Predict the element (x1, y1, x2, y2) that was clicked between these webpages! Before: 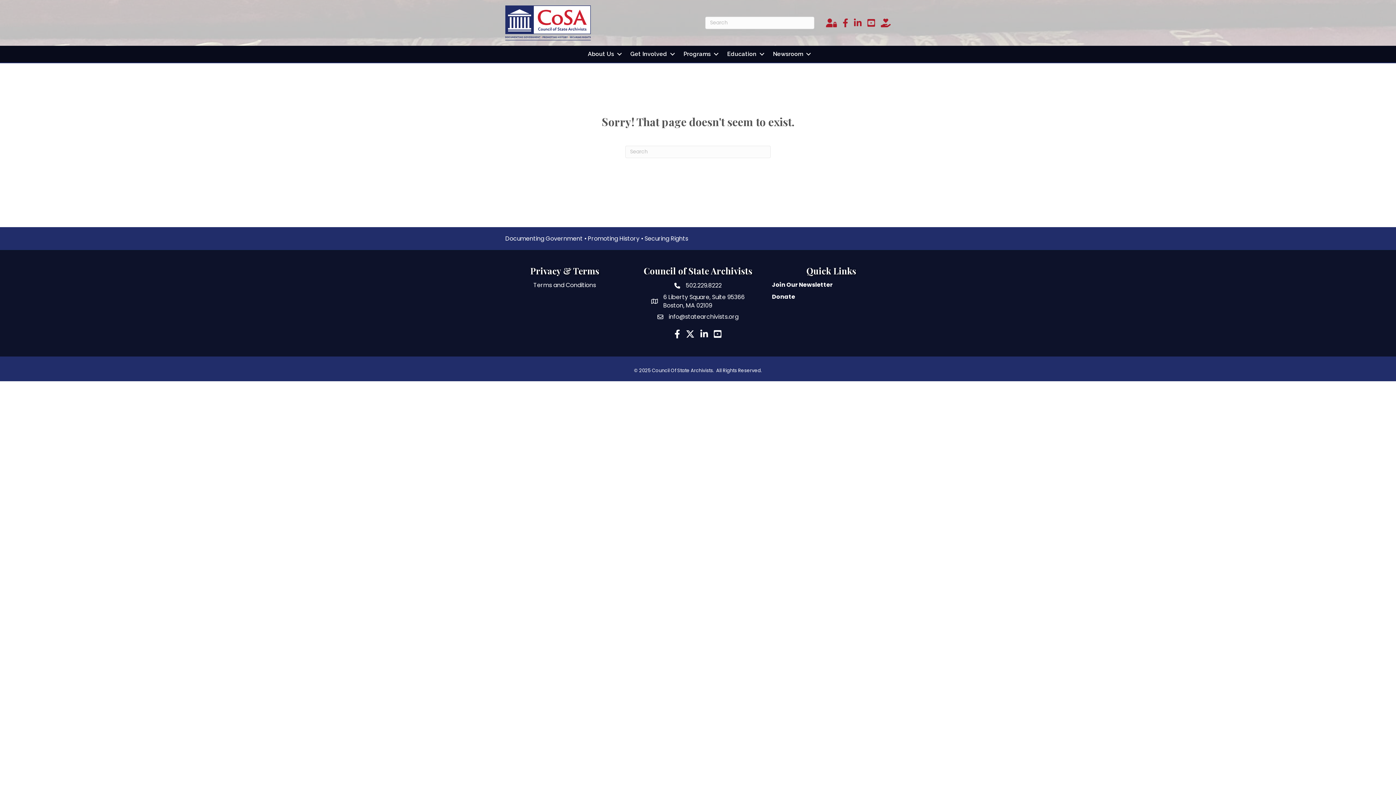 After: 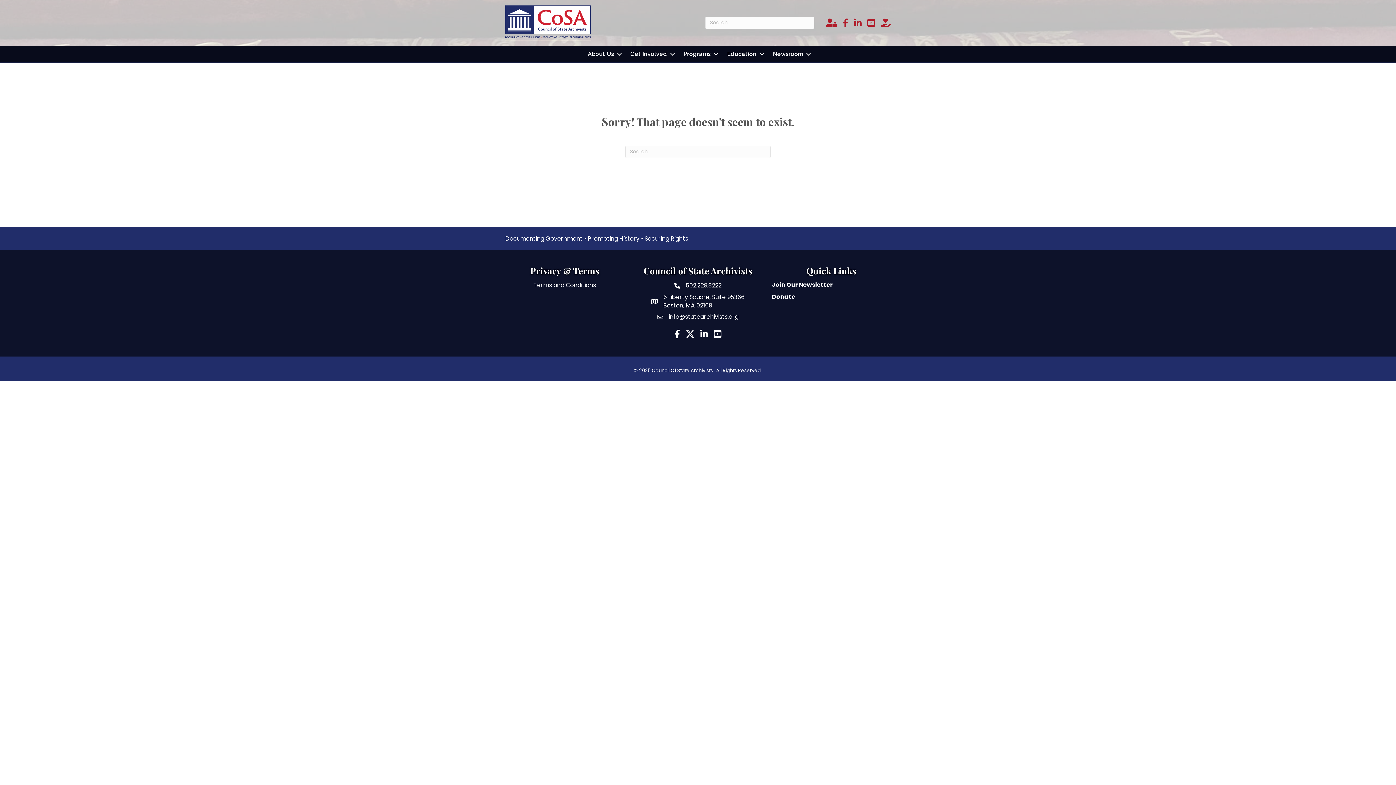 Action: label: 6 Liberty Square, Suite 95366
Boston, MA 02109 bbox: (663, 292, 744, 309)